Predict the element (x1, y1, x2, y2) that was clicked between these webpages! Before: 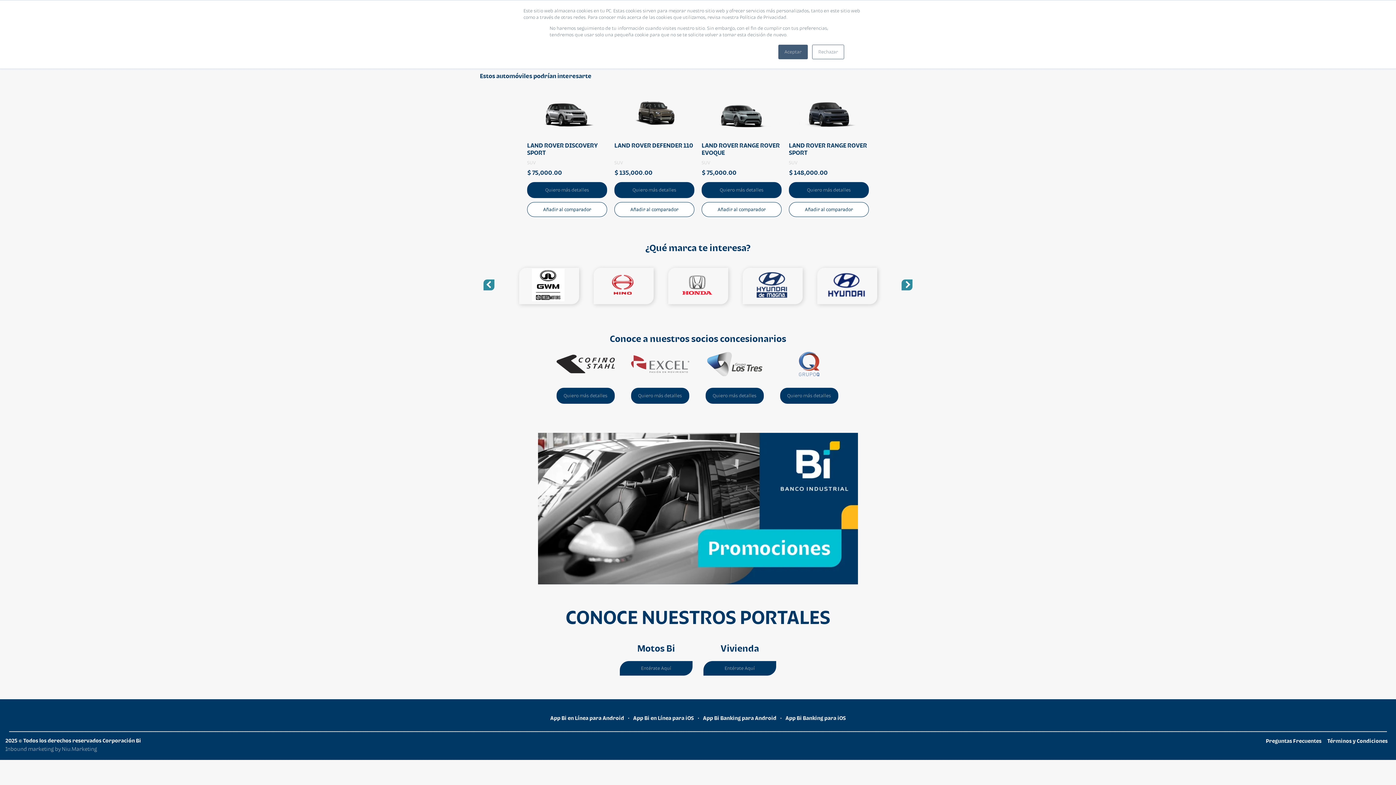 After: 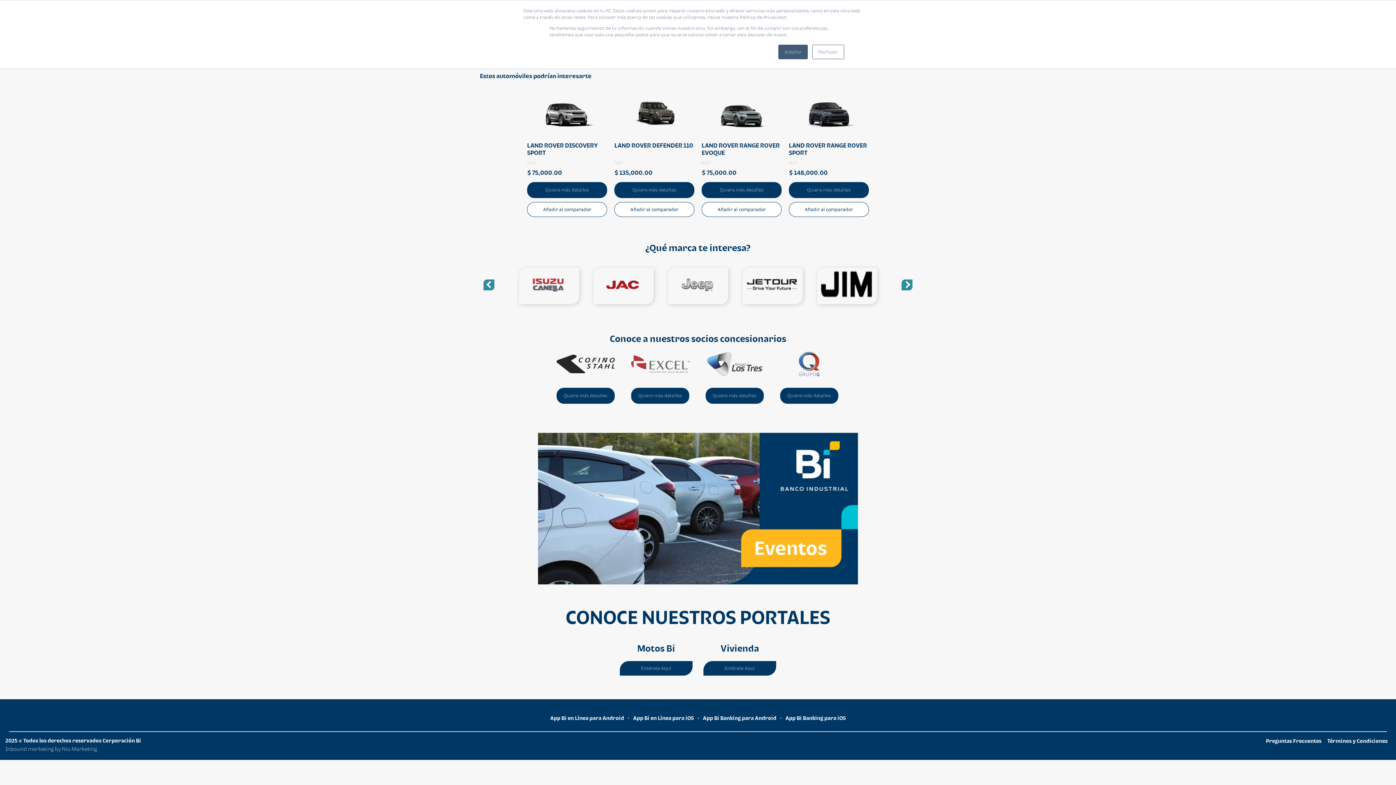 Action: label: Previous bbox: (483, 279, 494, 290)